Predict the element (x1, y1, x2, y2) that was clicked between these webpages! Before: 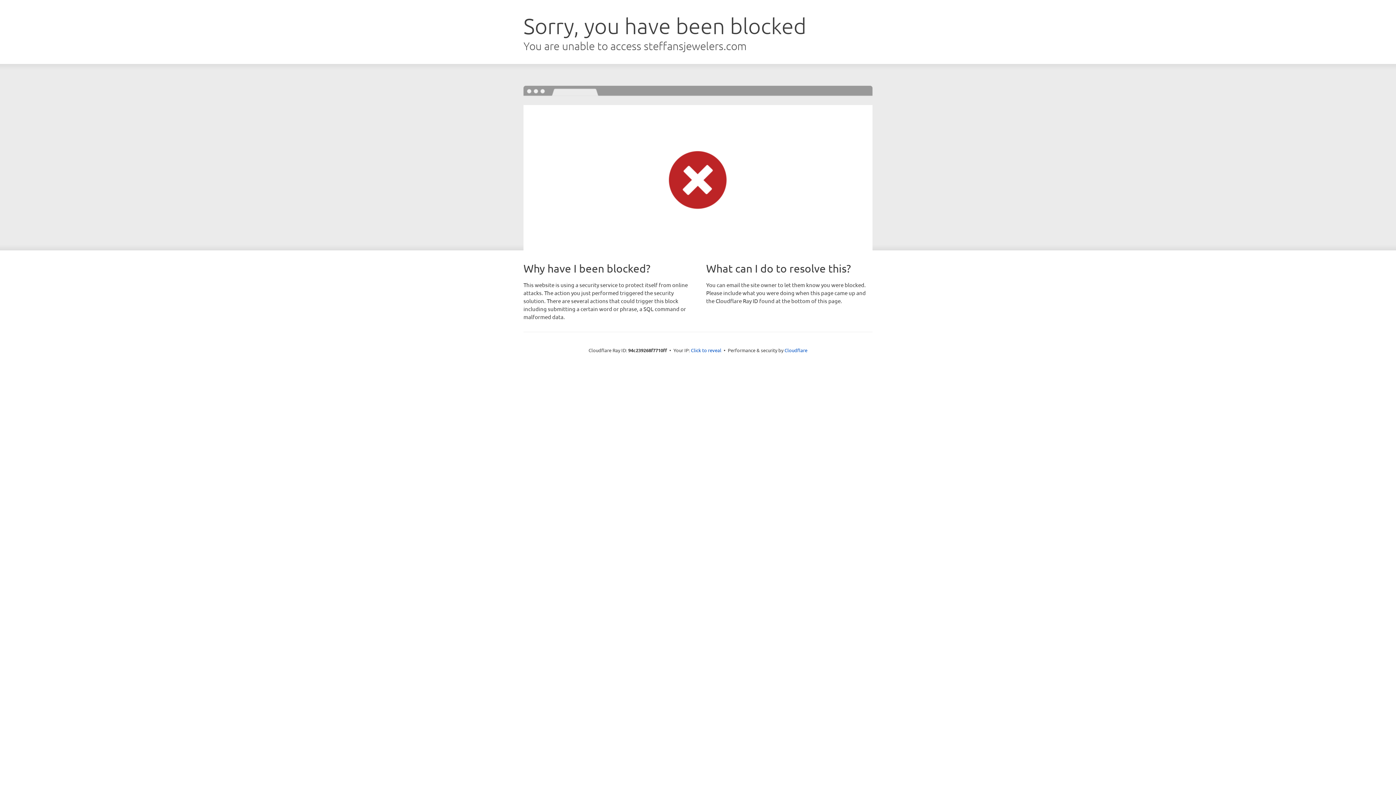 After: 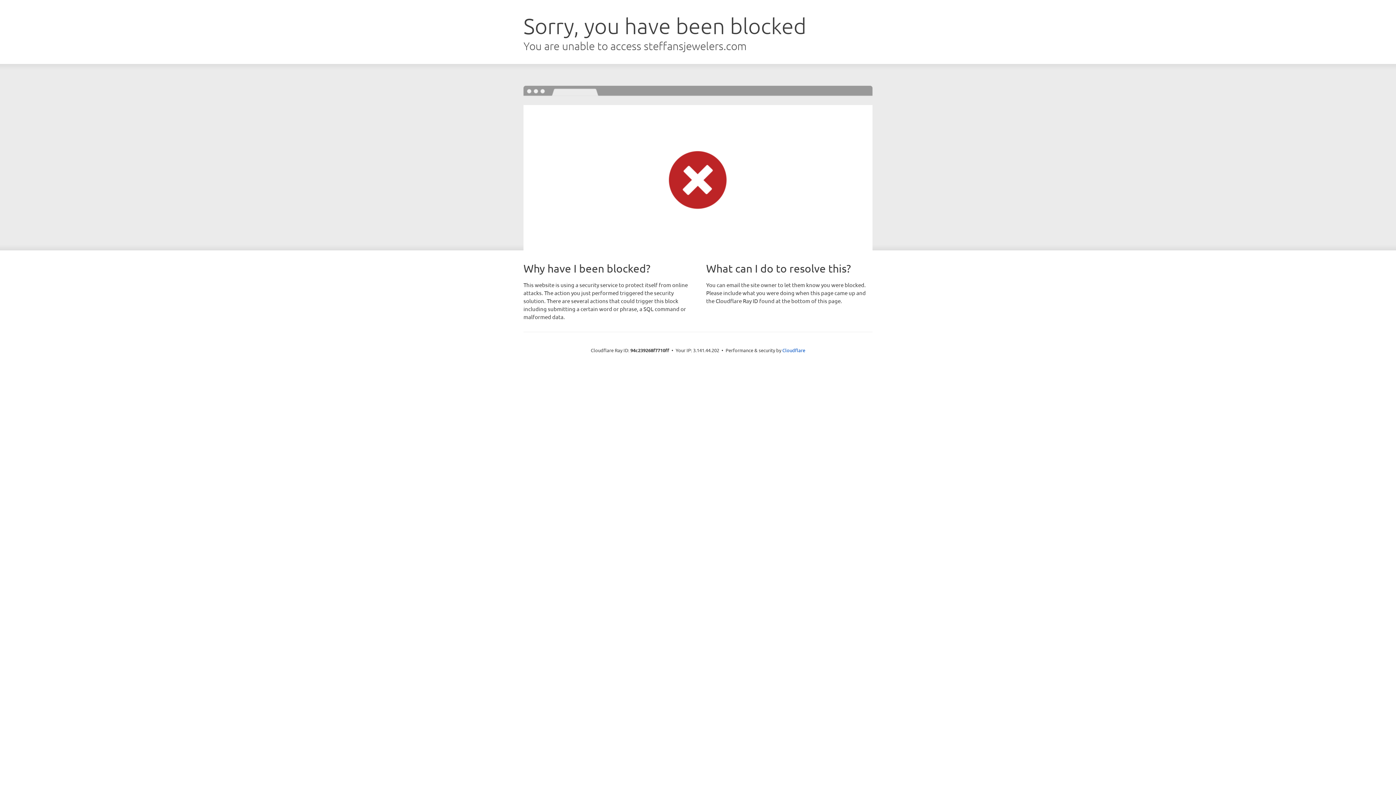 Action: bbox: (691, 346, 721, 353) label: Click to reveal